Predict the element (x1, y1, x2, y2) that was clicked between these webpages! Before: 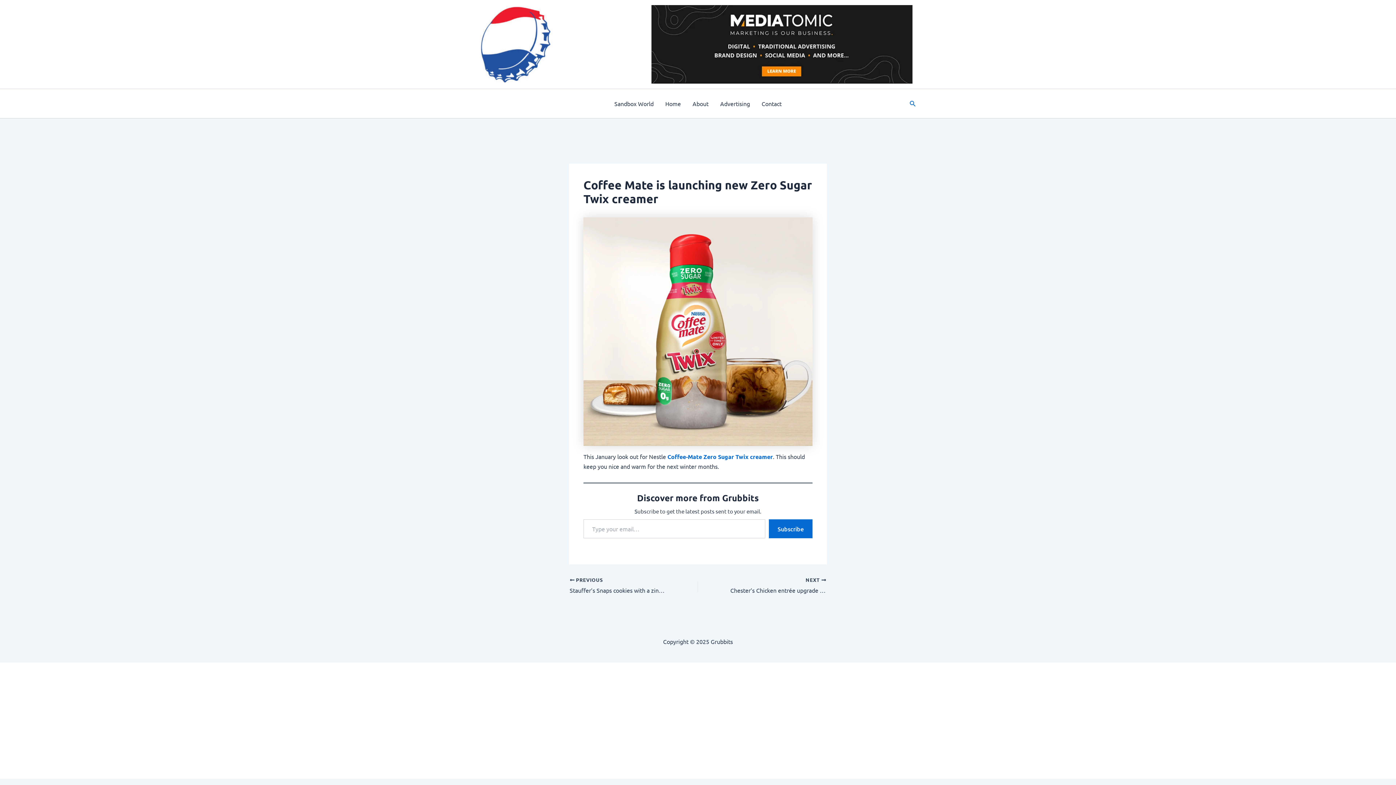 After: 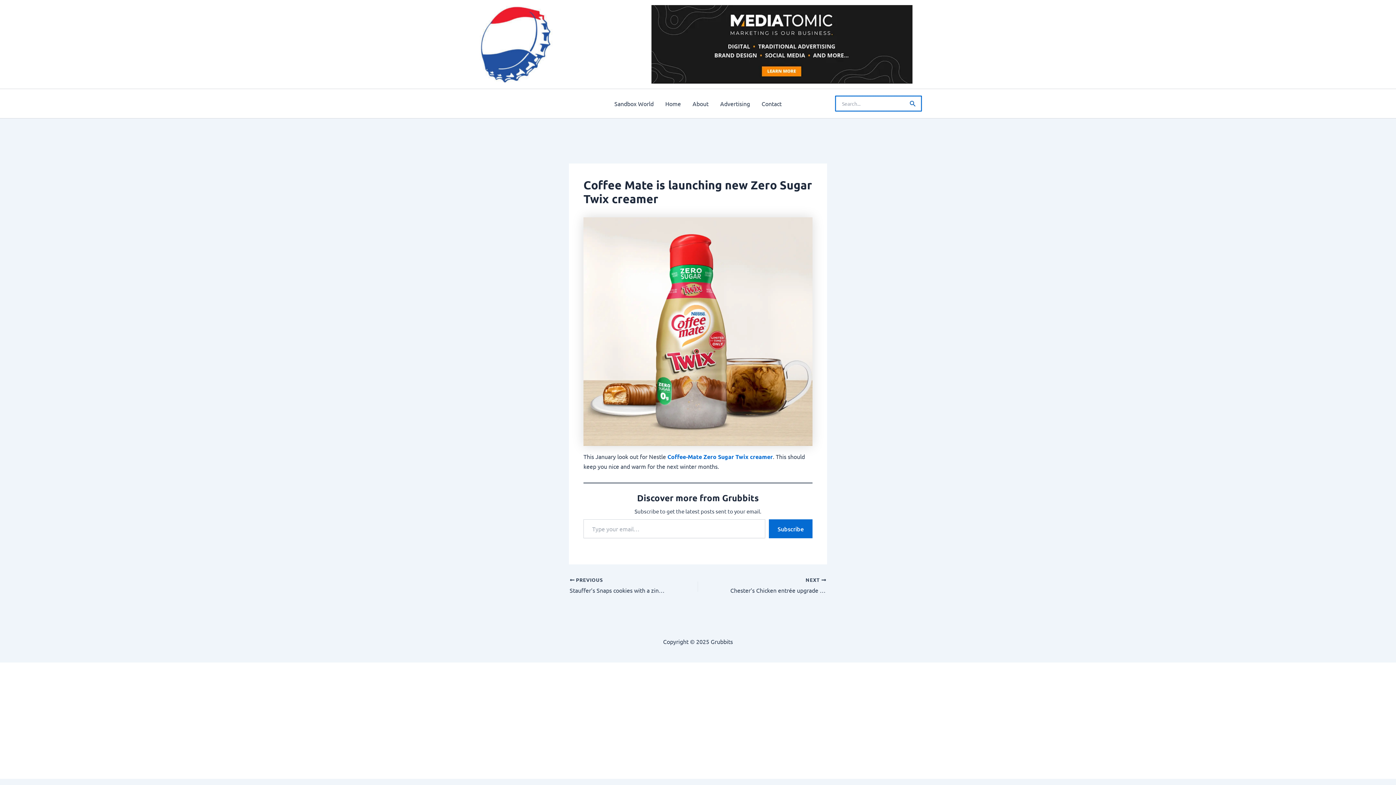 Action: bbox: (909, 99, 916, 108) label: Search button